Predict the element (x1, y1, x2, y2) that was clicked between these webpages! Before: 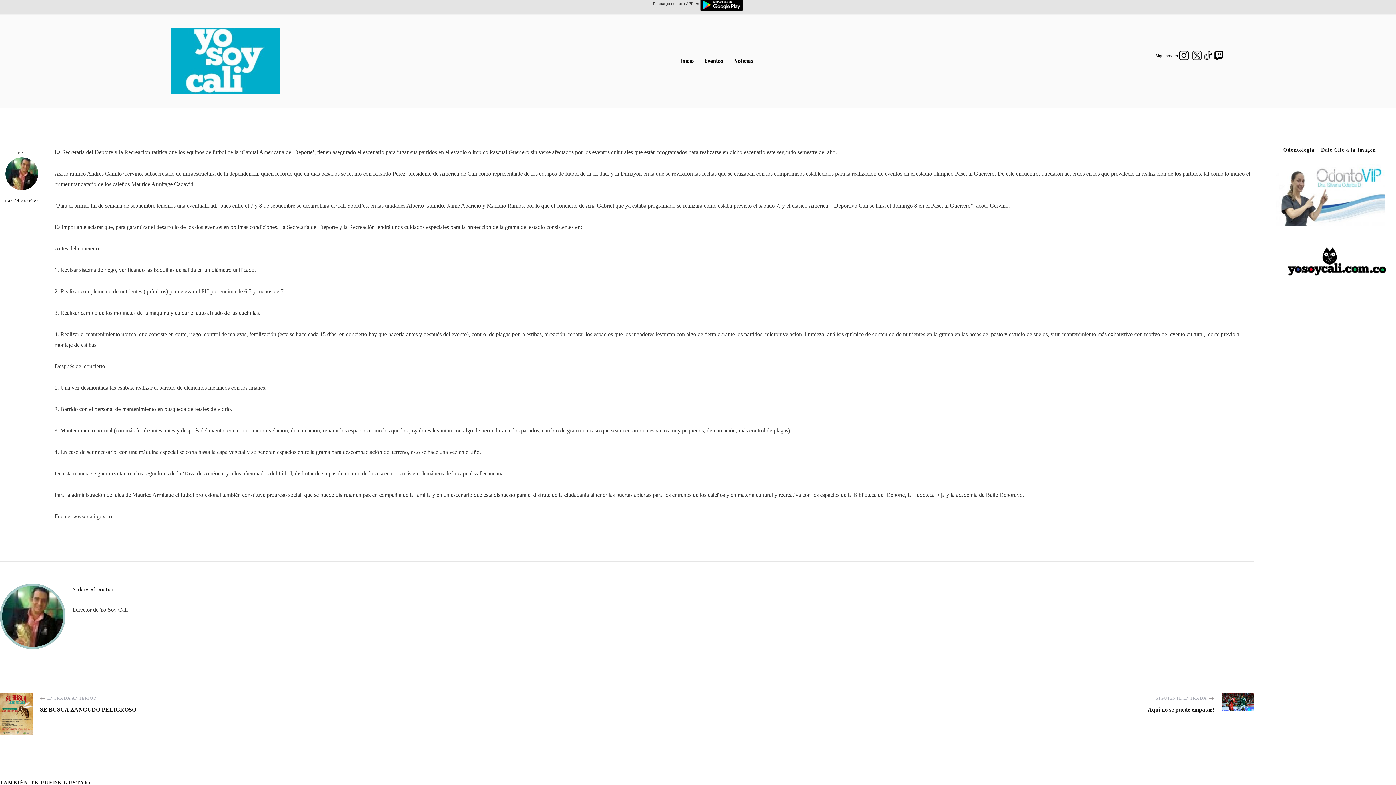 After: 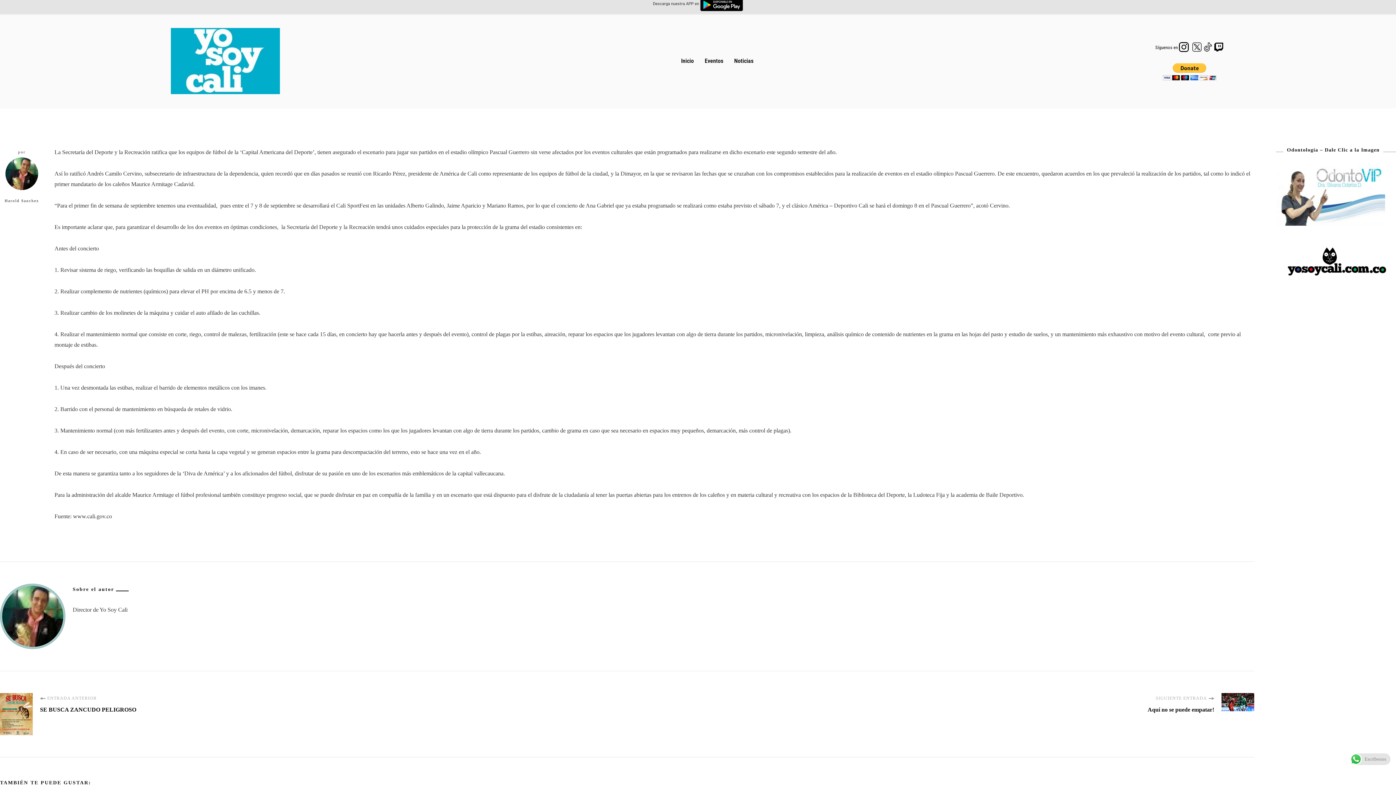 Action: bbox: (1214, 53, 1224, 58)